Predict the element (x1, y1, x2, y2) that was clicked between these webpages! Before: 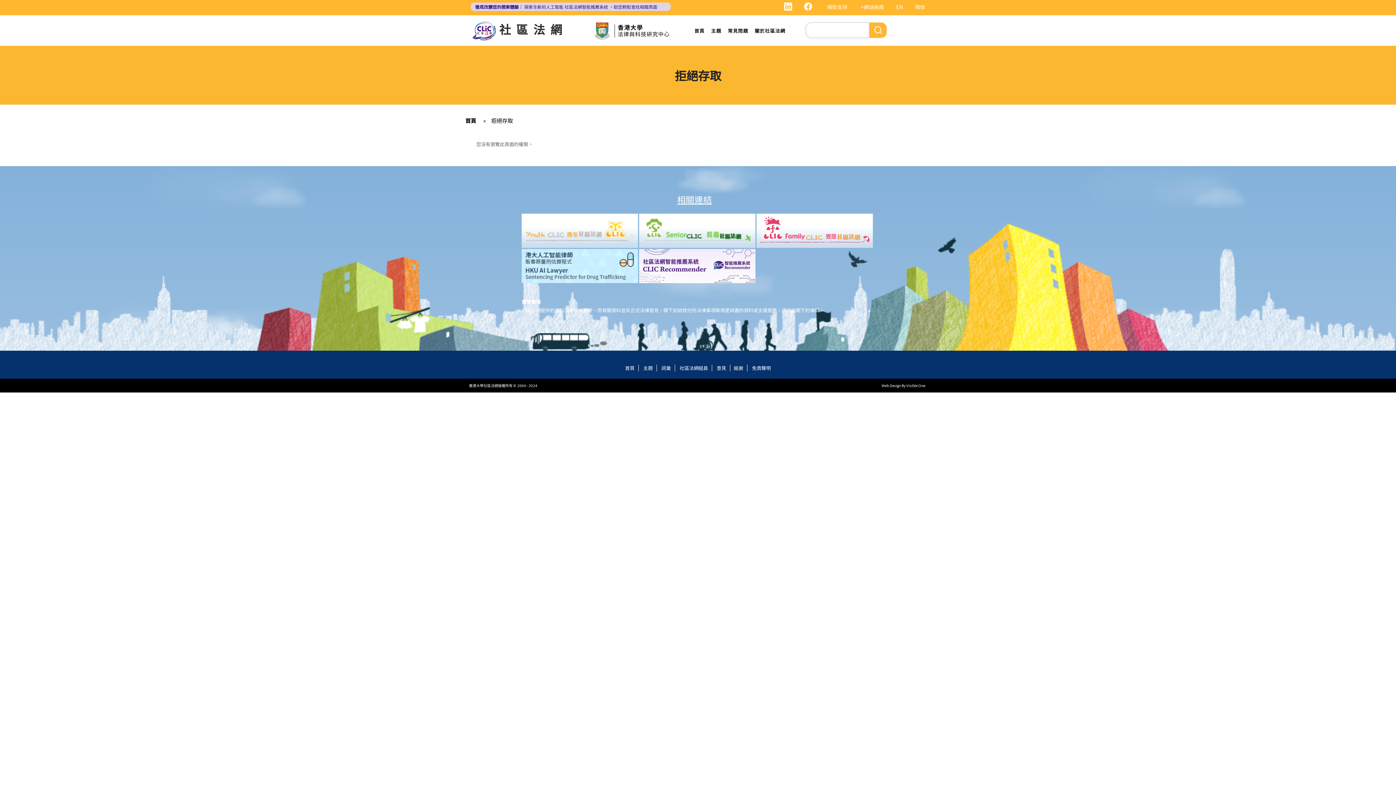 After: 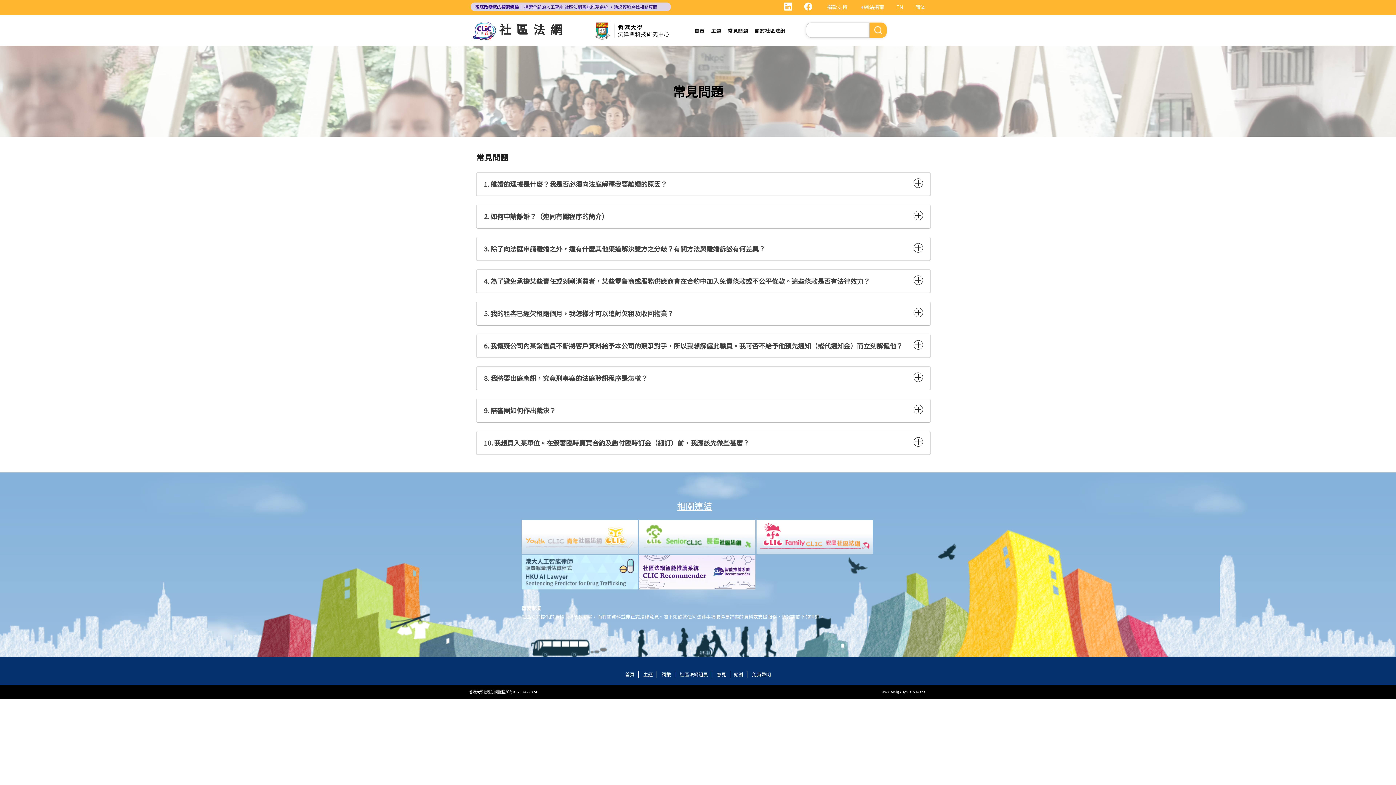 Action: bbox: (724, 15, 751, 45) label: 常見問題